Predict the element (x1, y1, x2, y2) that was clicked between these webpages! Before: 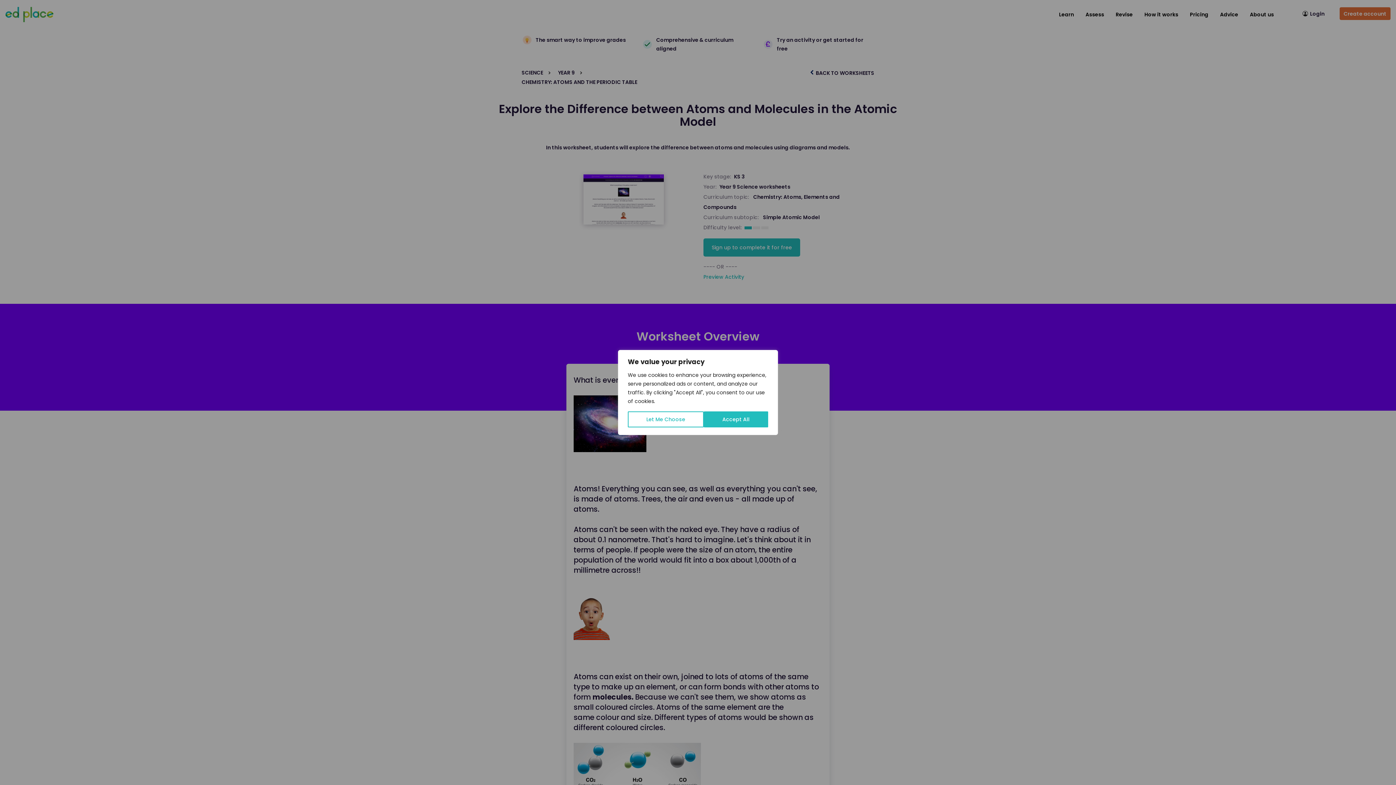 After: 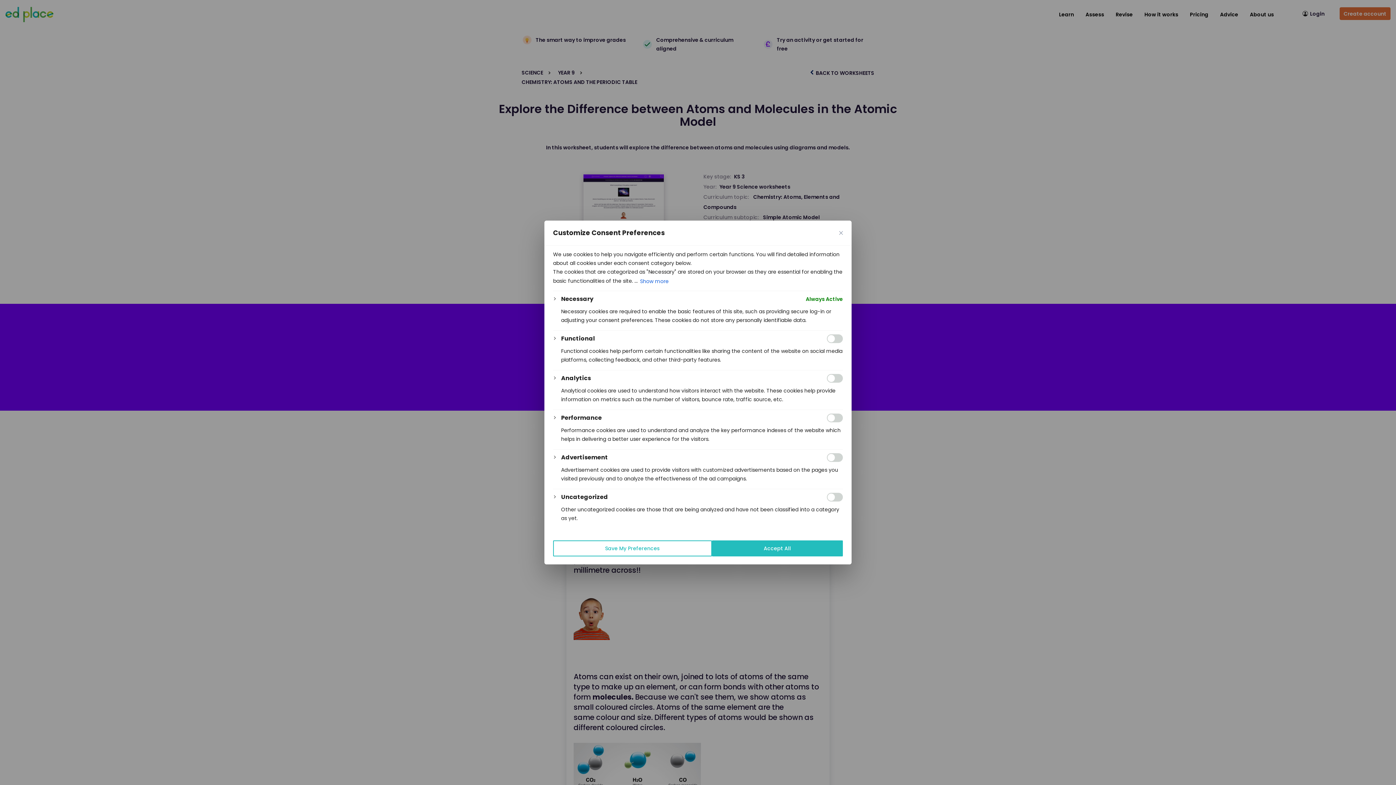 Action: label: Let Me Choose bbox: (628, 411, 704, 427)